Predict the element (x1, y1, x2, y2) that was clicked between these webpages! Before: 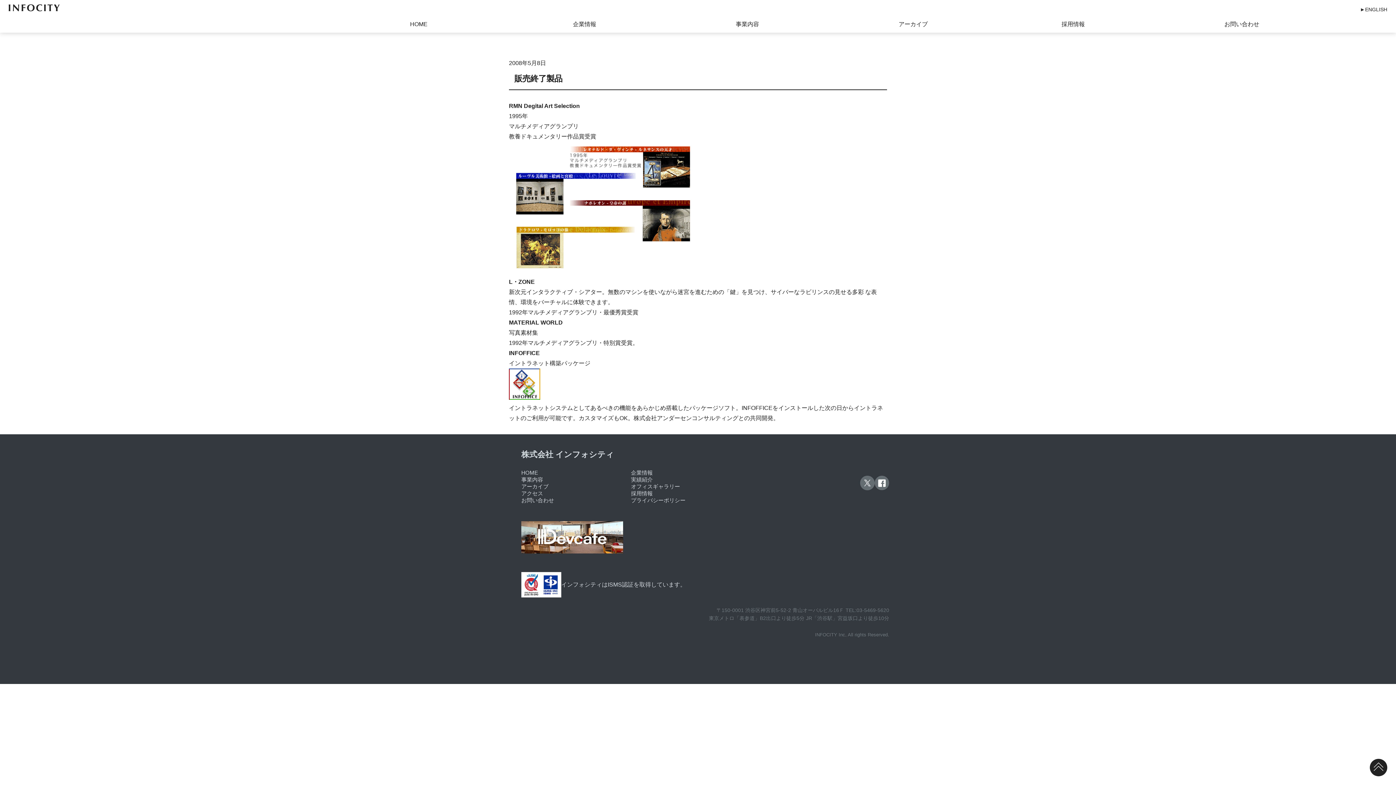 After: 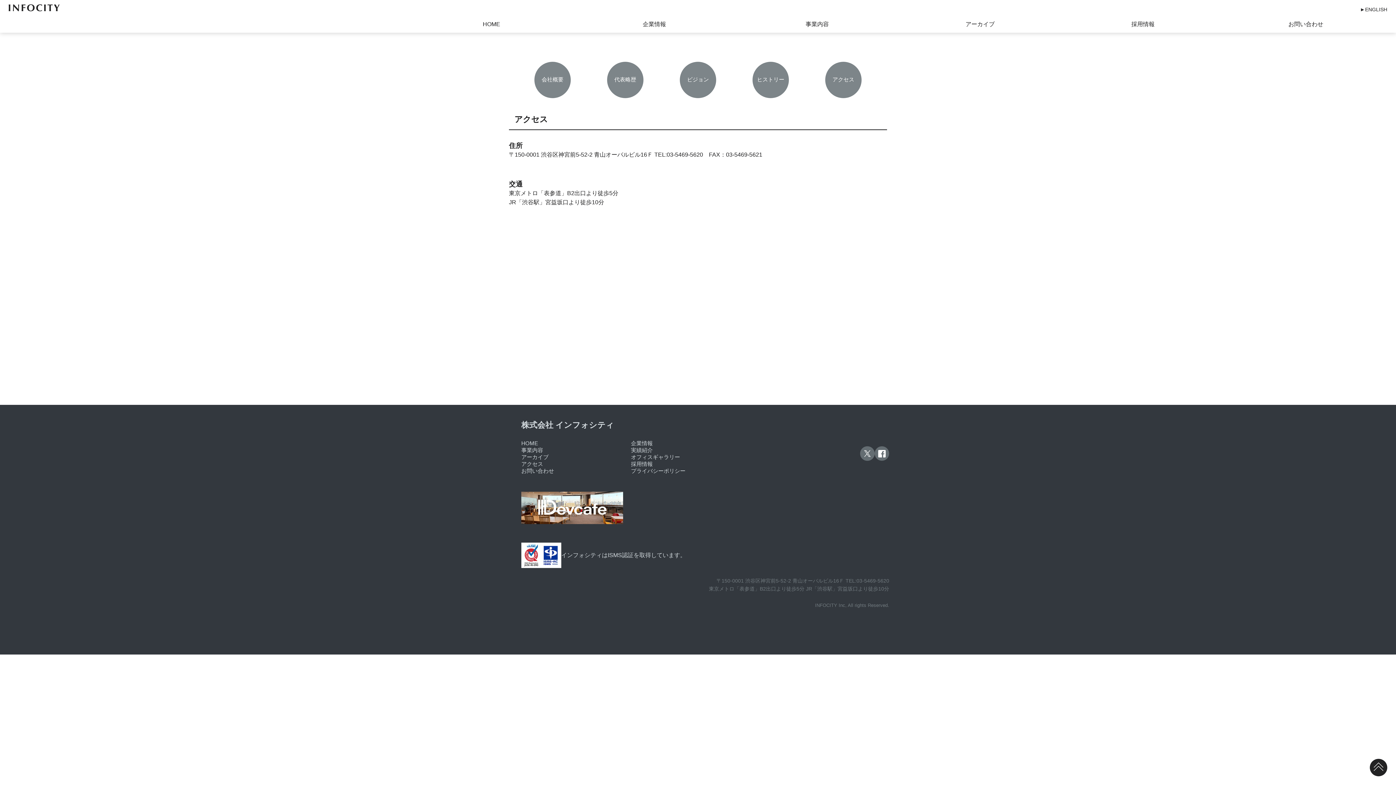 Action: bbox: (521, 490, 543, 496) label: アクセス